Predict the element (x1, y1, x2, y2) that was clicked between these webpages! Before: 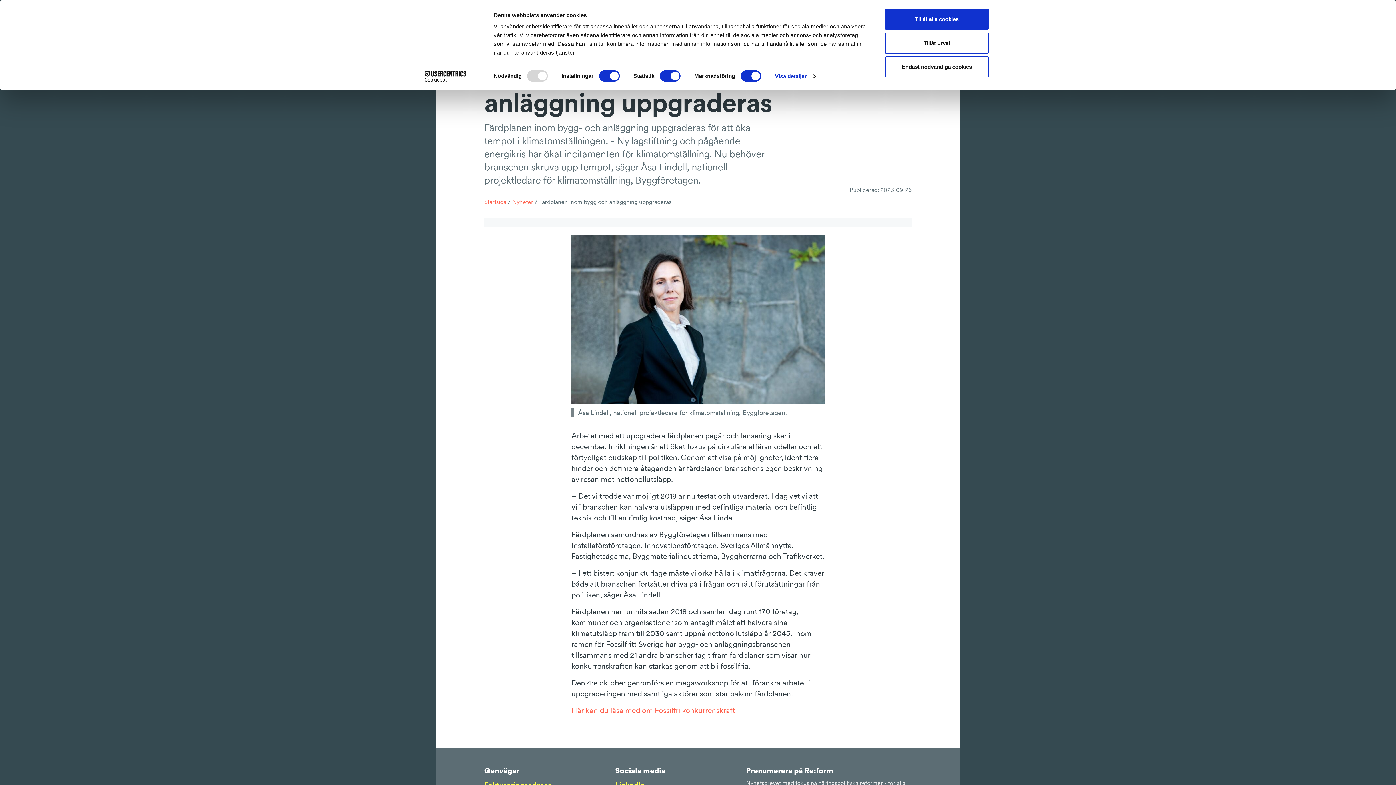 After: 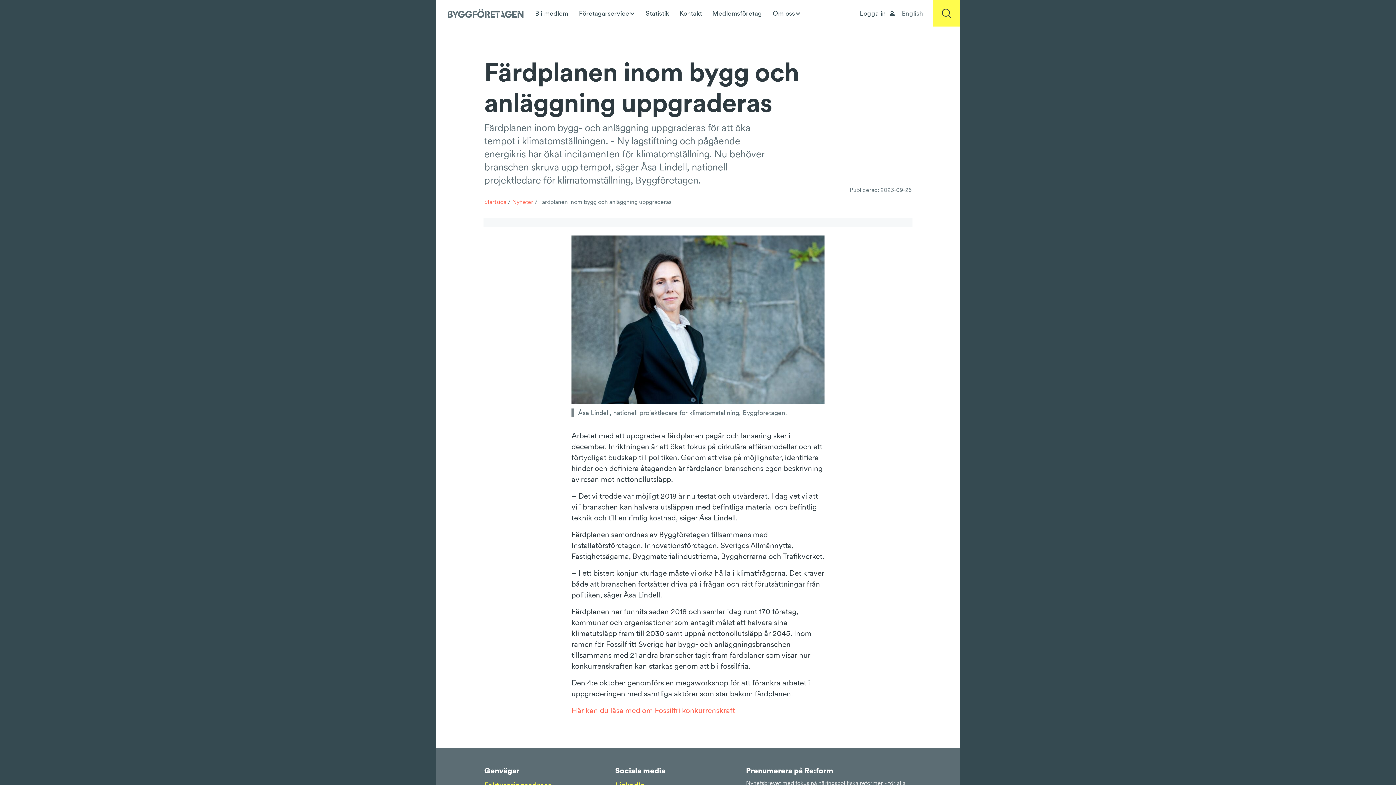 Action: label: Tillåt alla cookies bbox: (885, 8, 989, 29)